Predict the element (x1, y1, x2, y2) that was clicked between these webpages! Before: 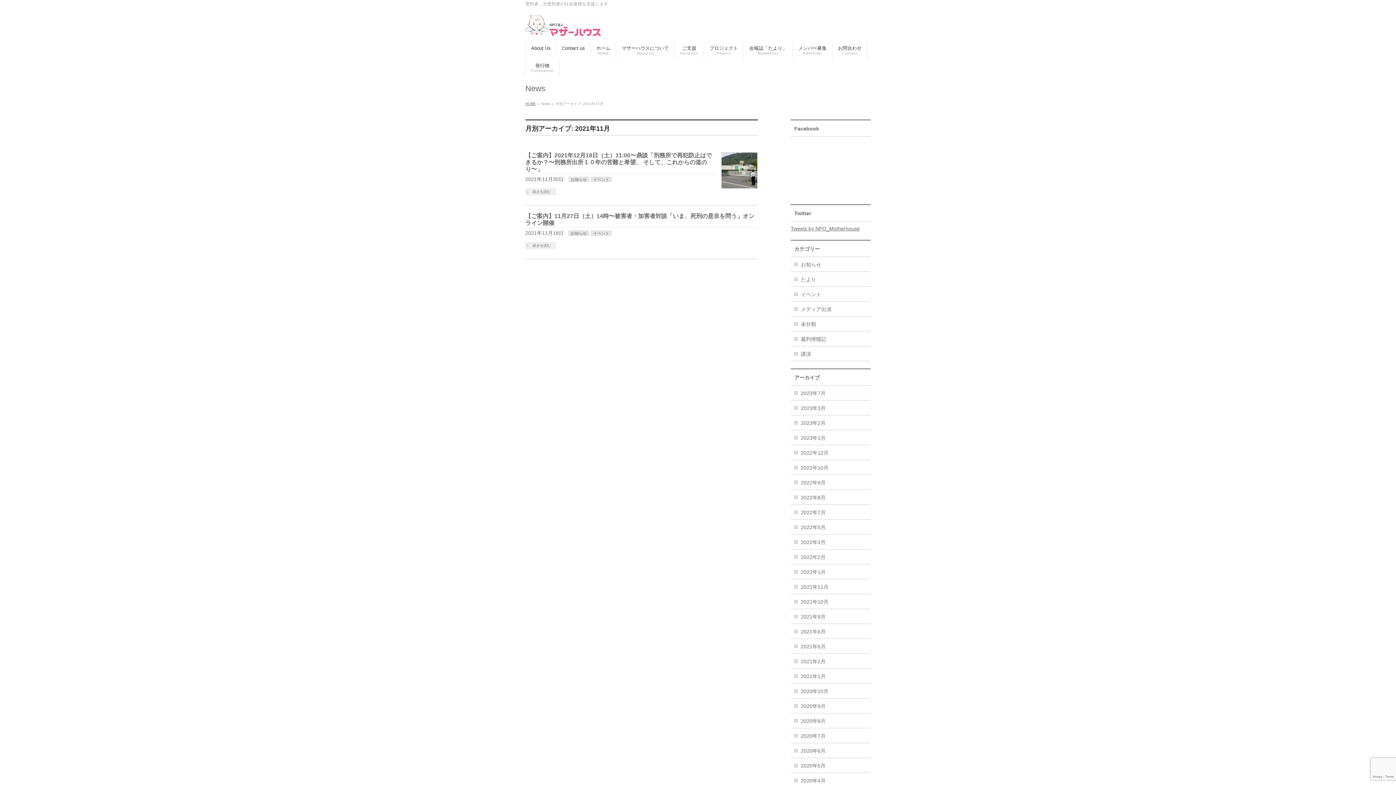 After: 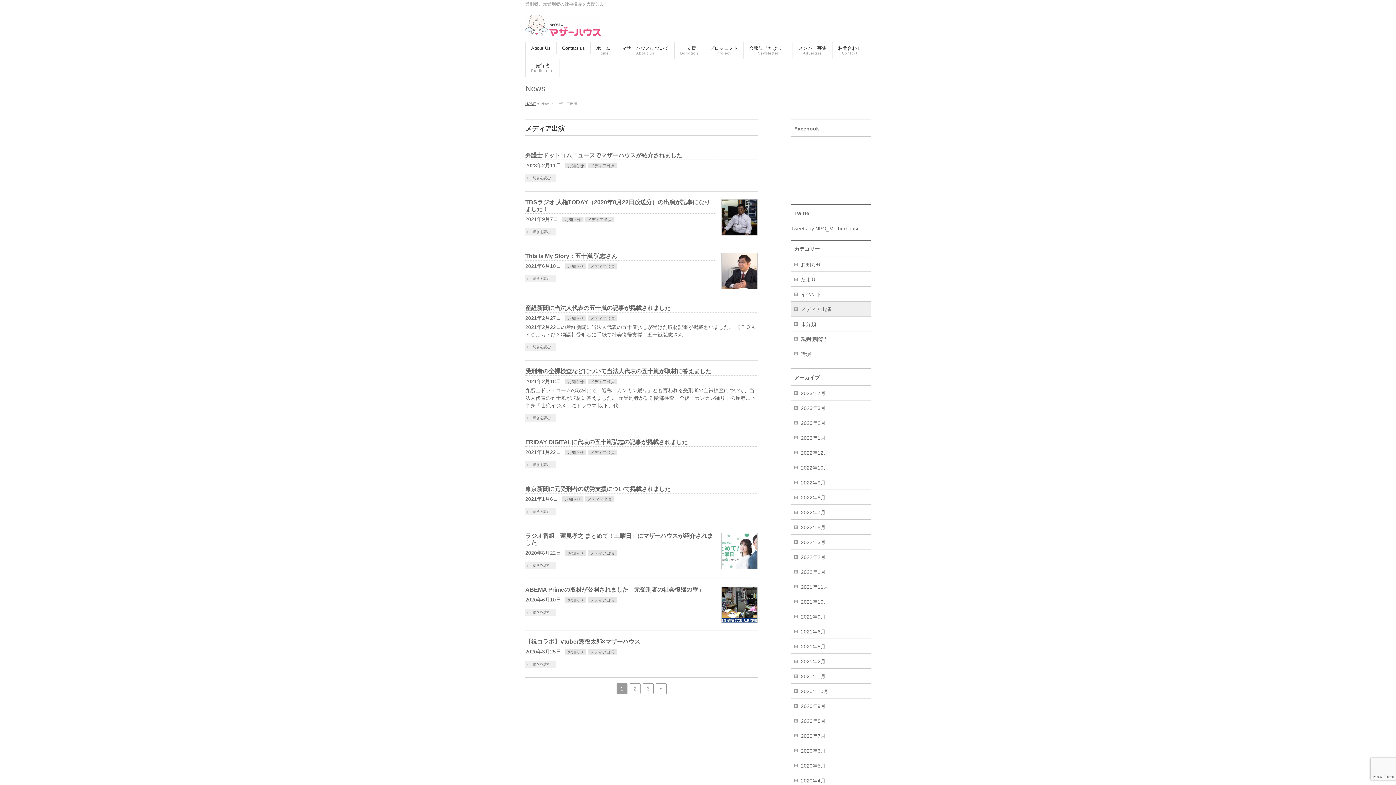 Action: label: メディア出演 bbox: (790, 301, 870, 316)